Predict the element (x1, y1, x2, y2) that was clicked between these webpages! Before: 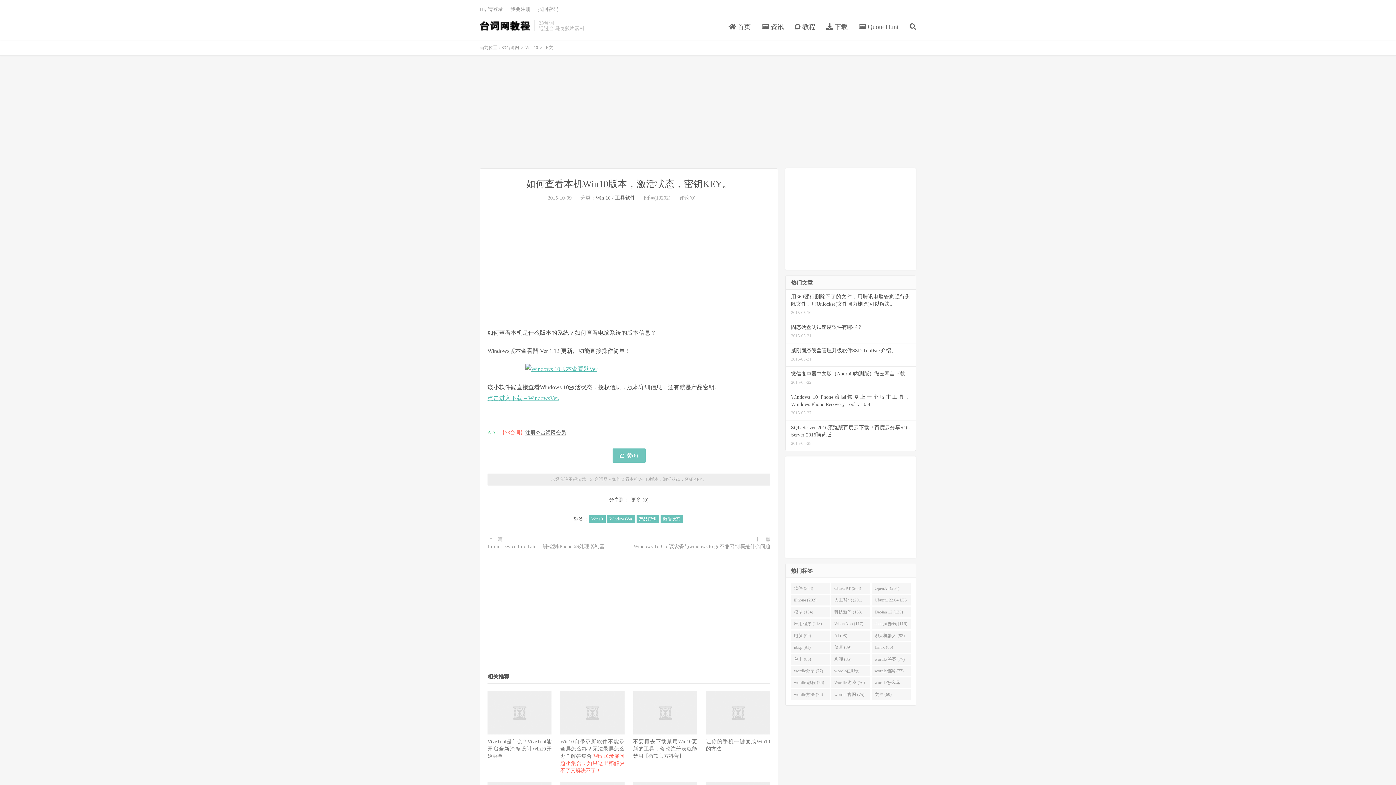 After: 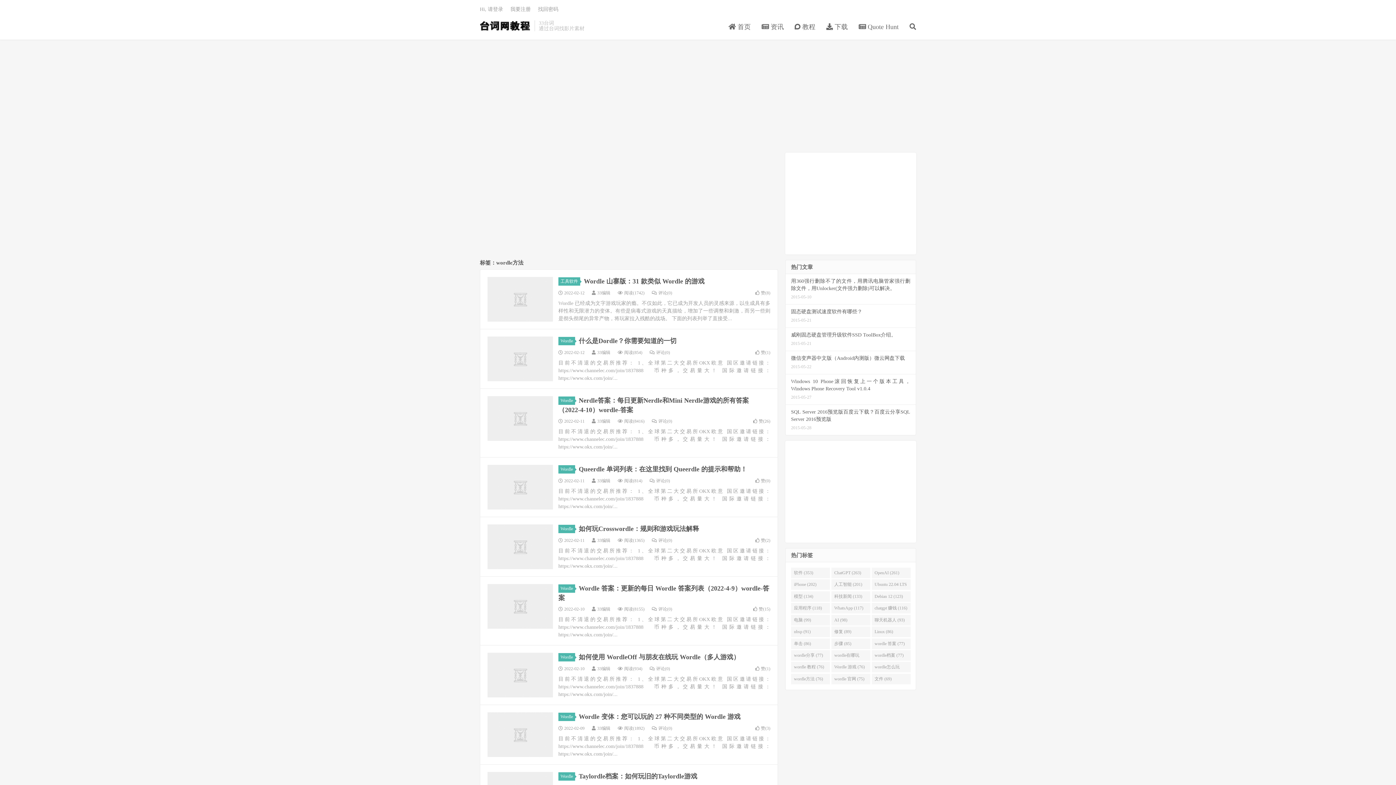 Action: bbox: (791, 689, 830, 700) label: wordle方法 (76)